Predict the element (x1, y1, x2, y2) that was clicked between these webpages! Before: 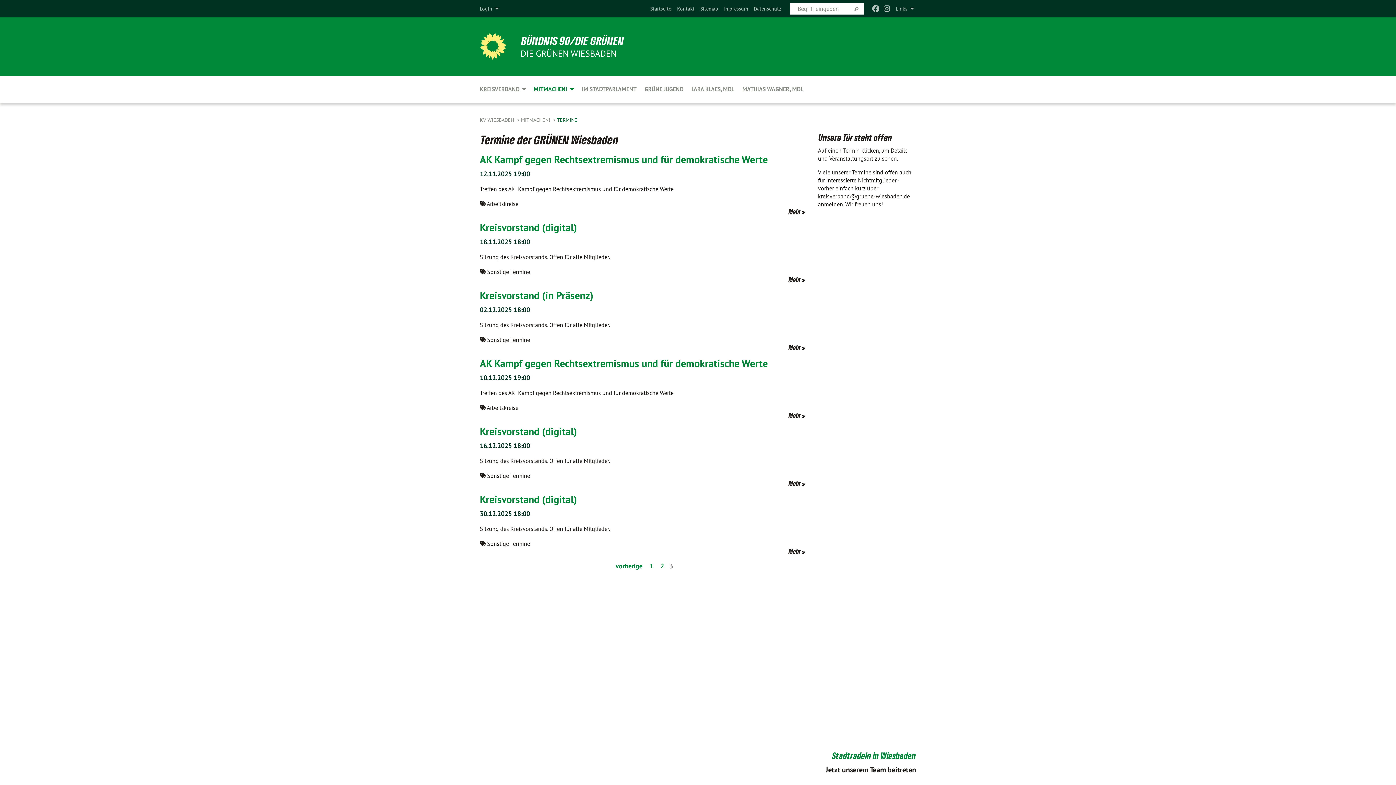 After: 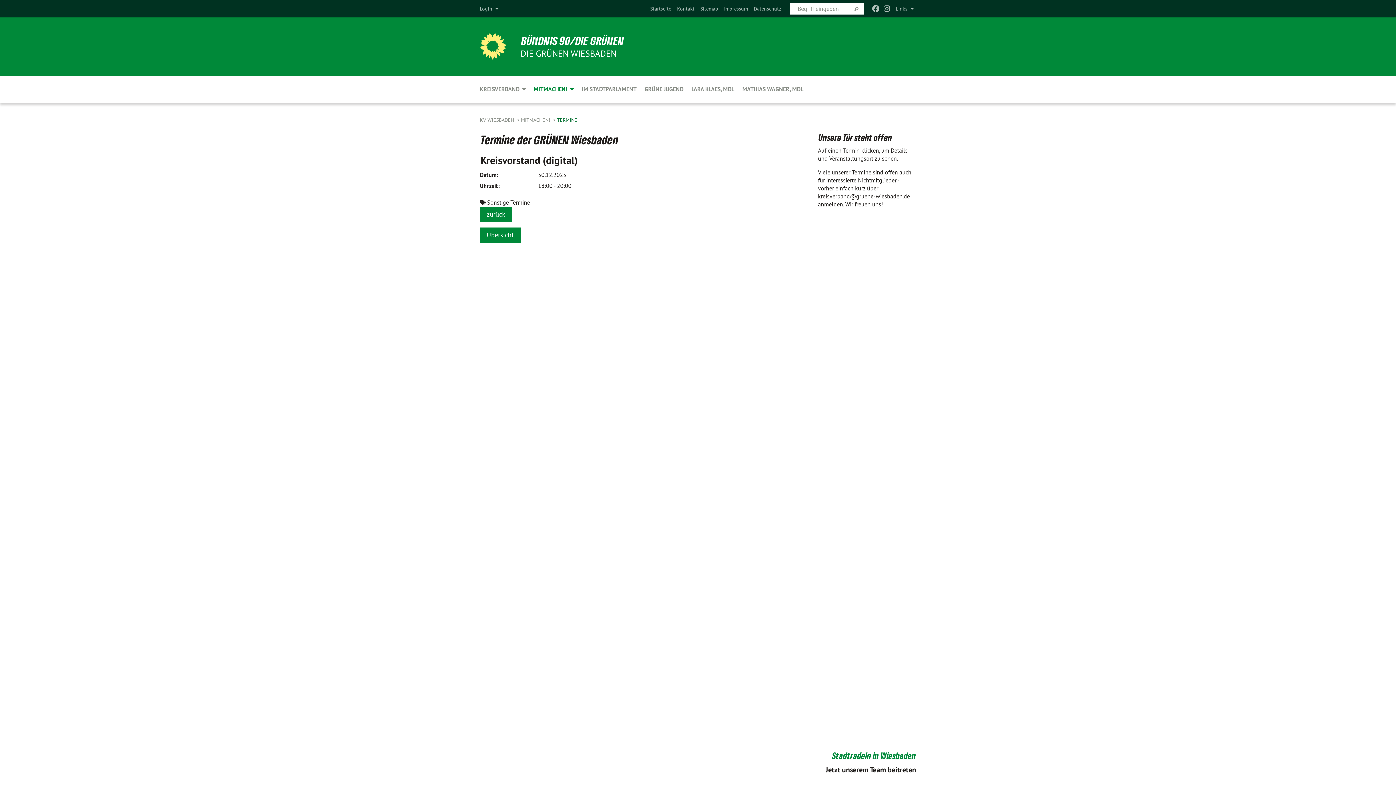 Action: label: Mehr bbox: (480, 548, 807, 555)